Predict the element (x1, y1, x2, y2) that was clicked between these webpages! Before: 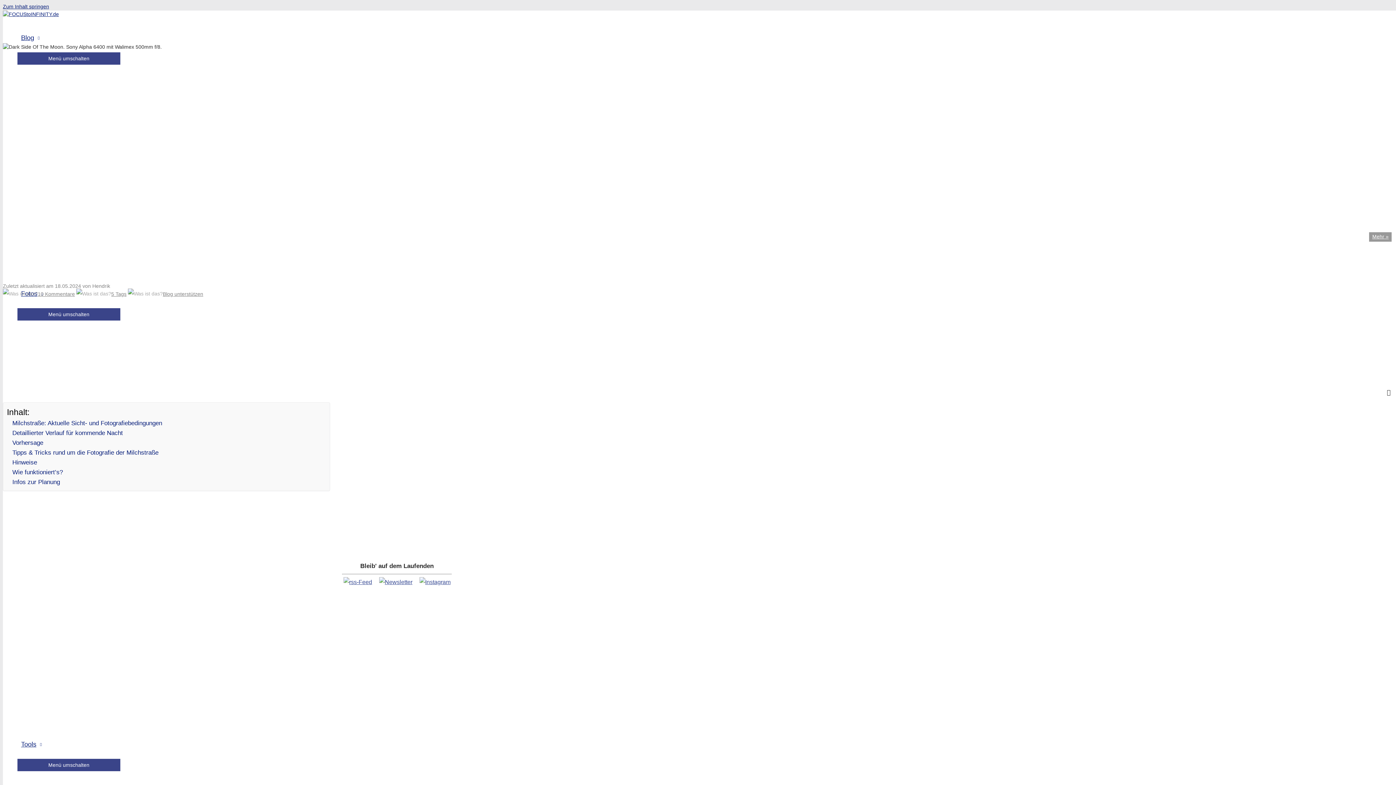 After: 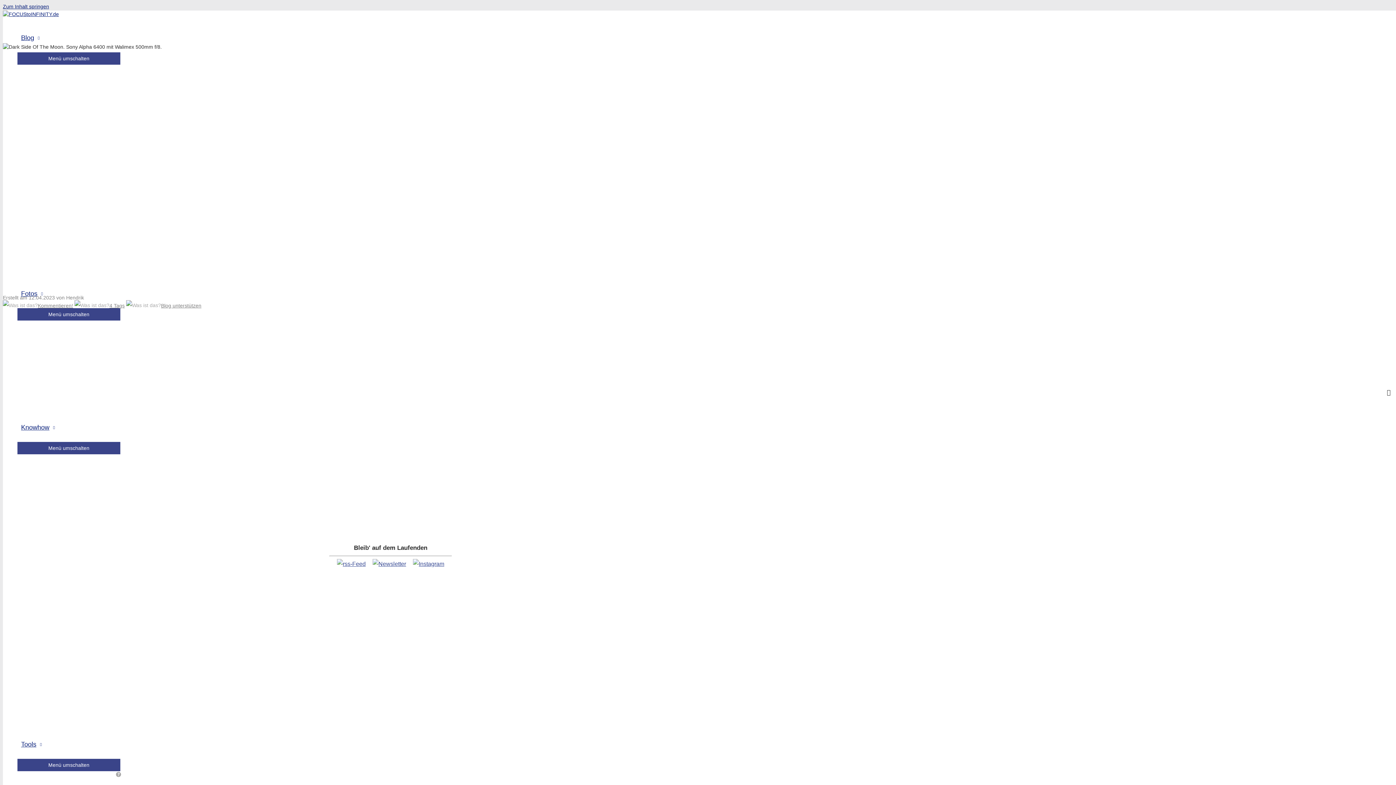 Action: label: Mehr » bbox: (1372, 233, 1389, 239)